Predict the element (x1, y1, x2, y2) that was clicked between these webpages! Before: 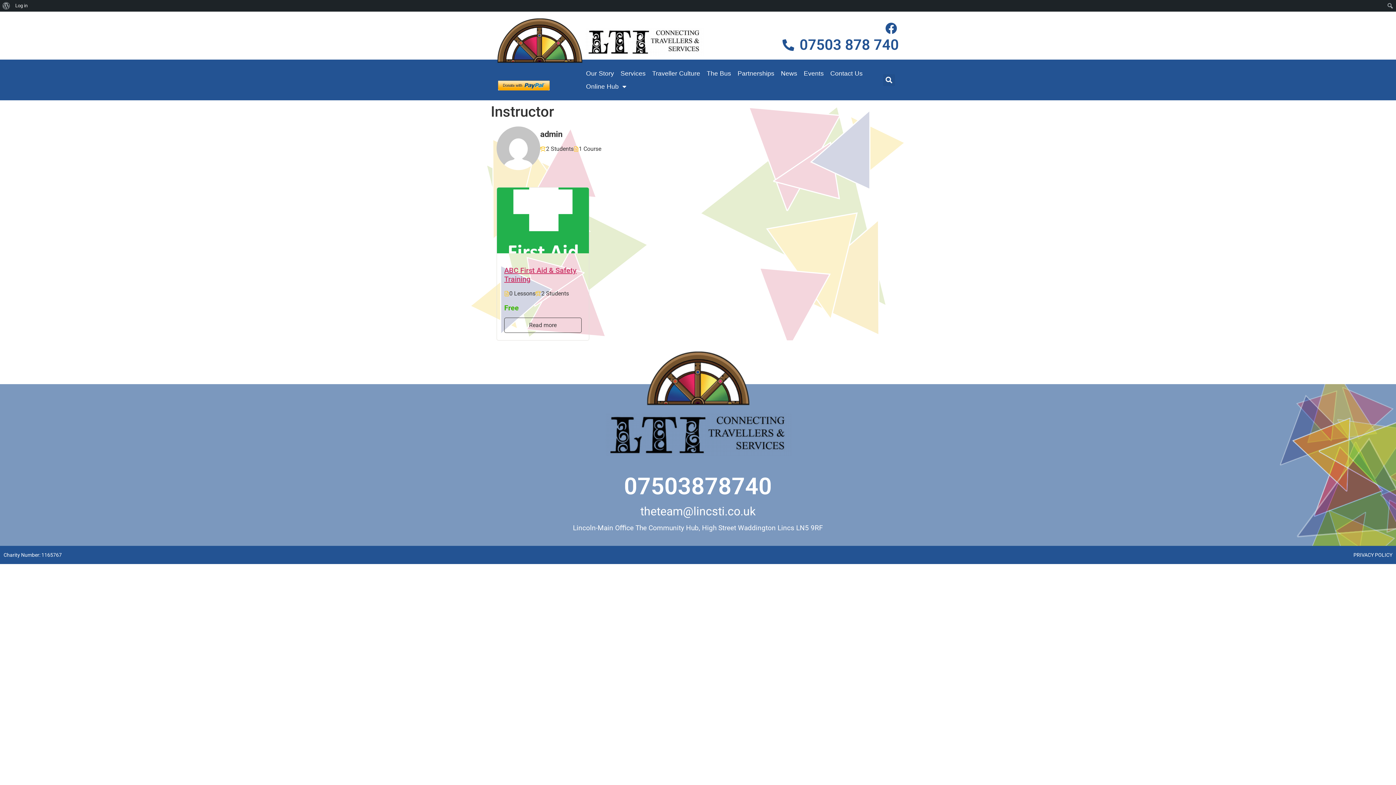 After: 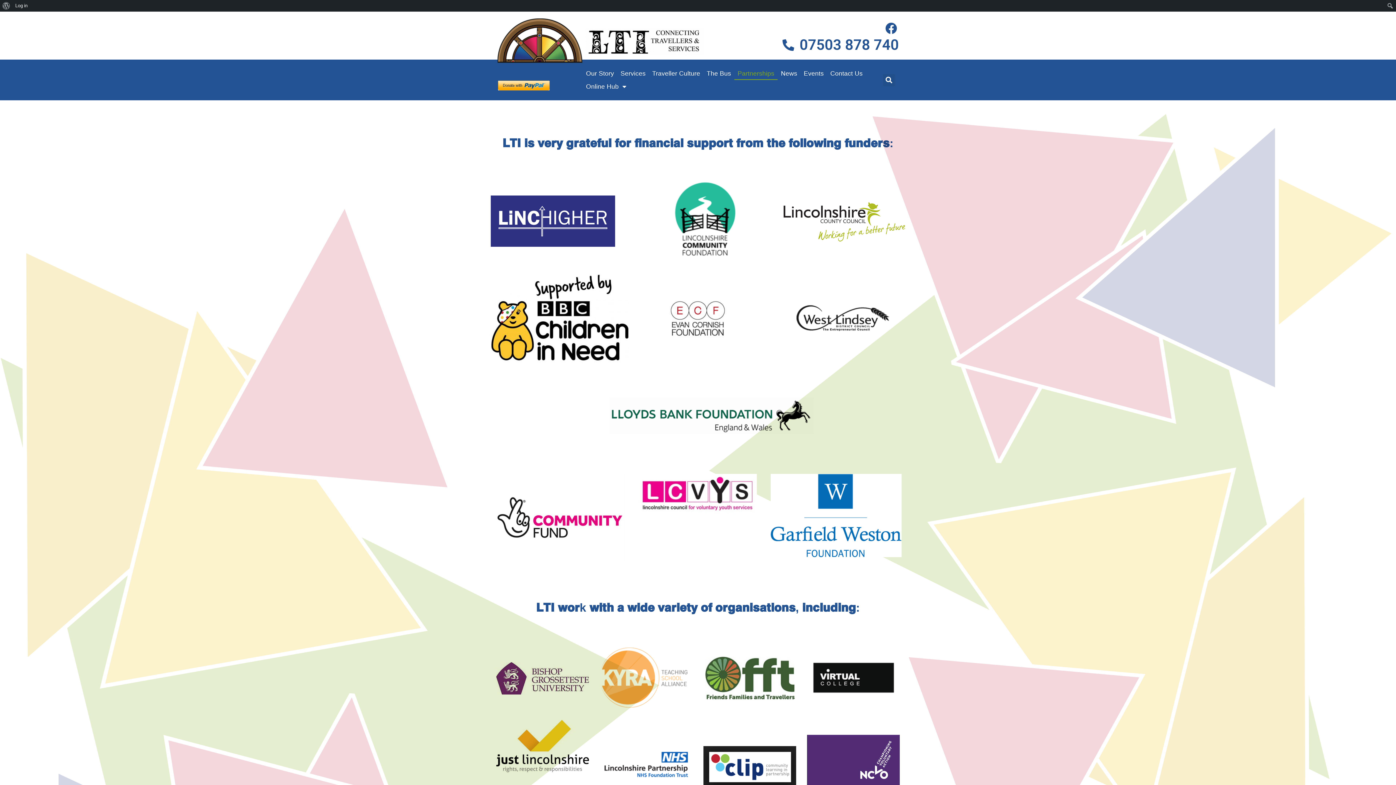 Action: label: Partnerships bbox: (734, 66, 777, 80)